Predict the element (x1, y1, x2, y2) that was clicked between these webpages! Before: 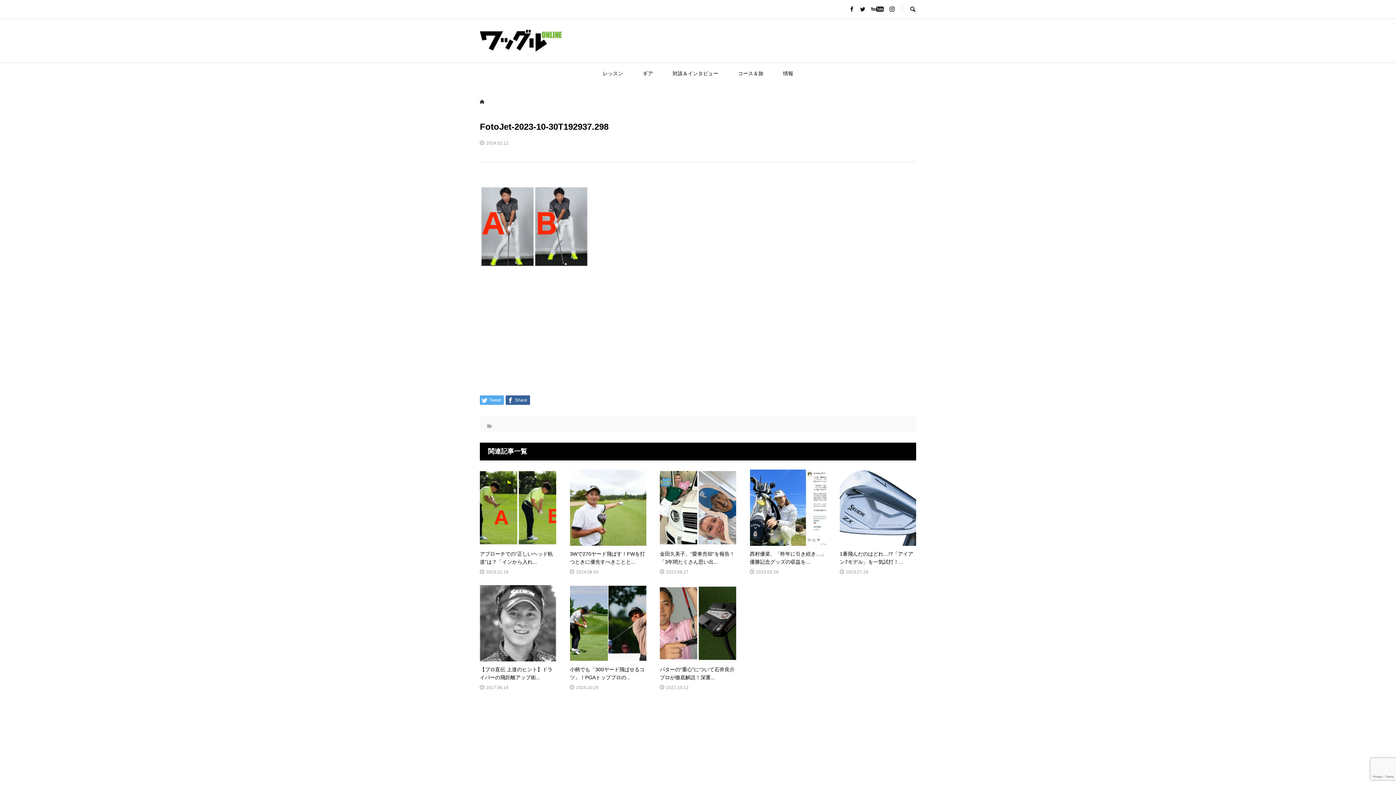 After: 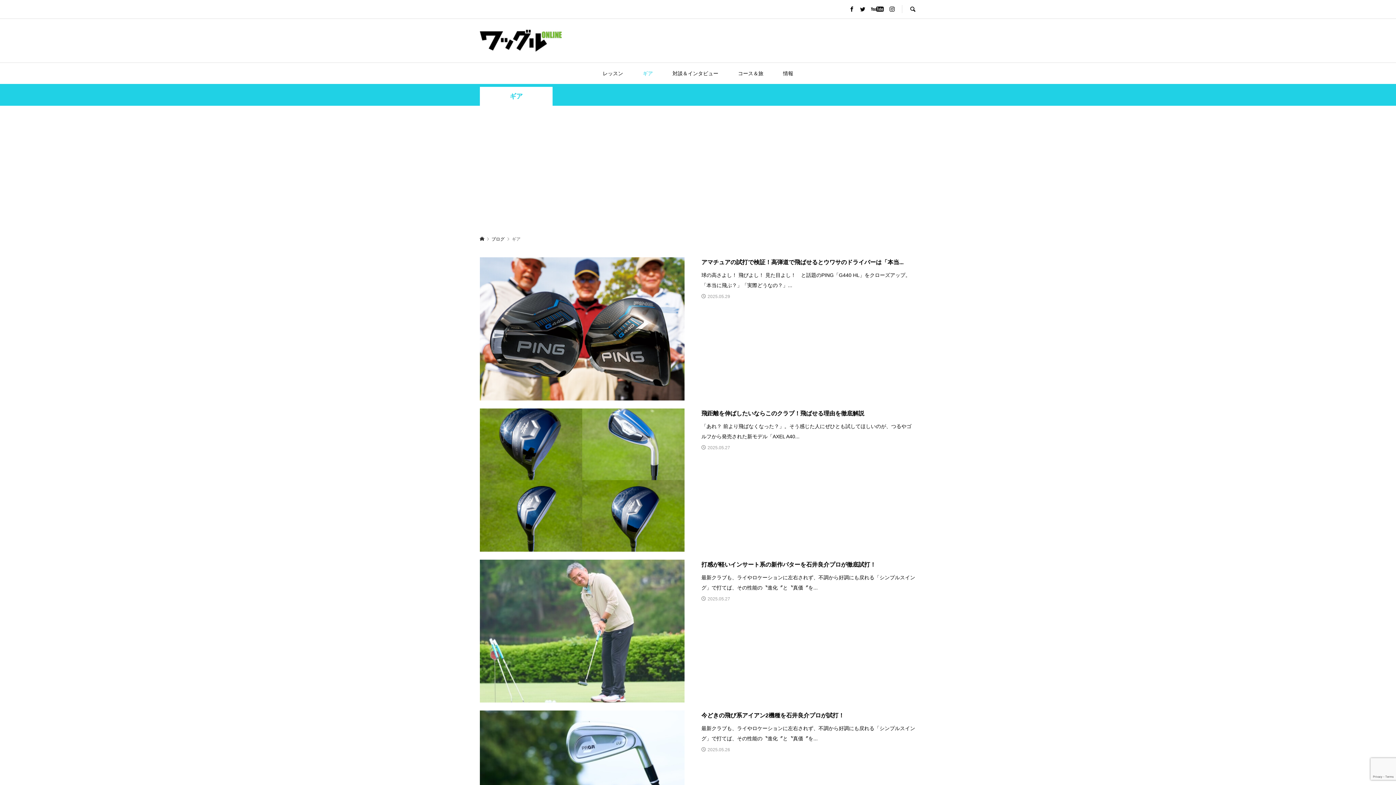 Action: label: ギア bbox: (633, 62, 662, 84)